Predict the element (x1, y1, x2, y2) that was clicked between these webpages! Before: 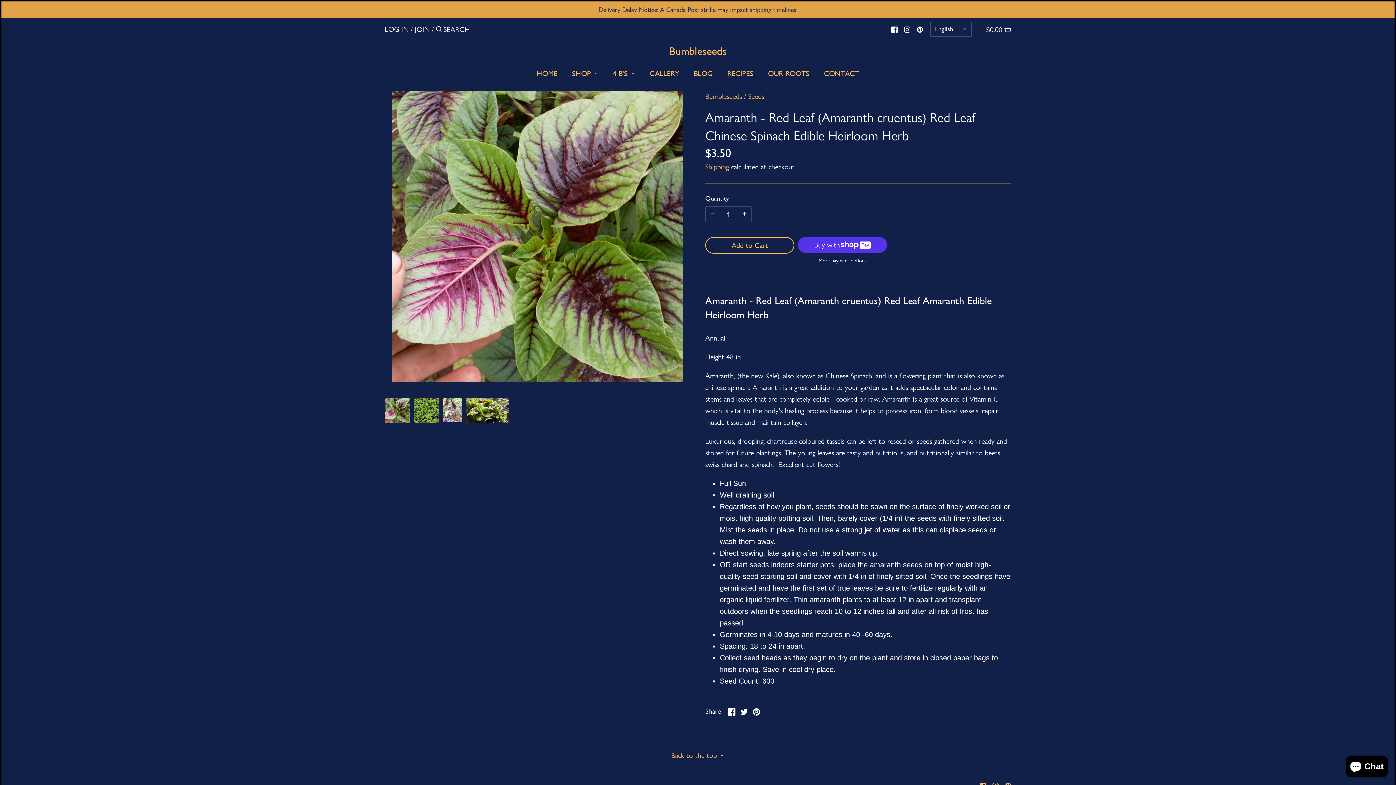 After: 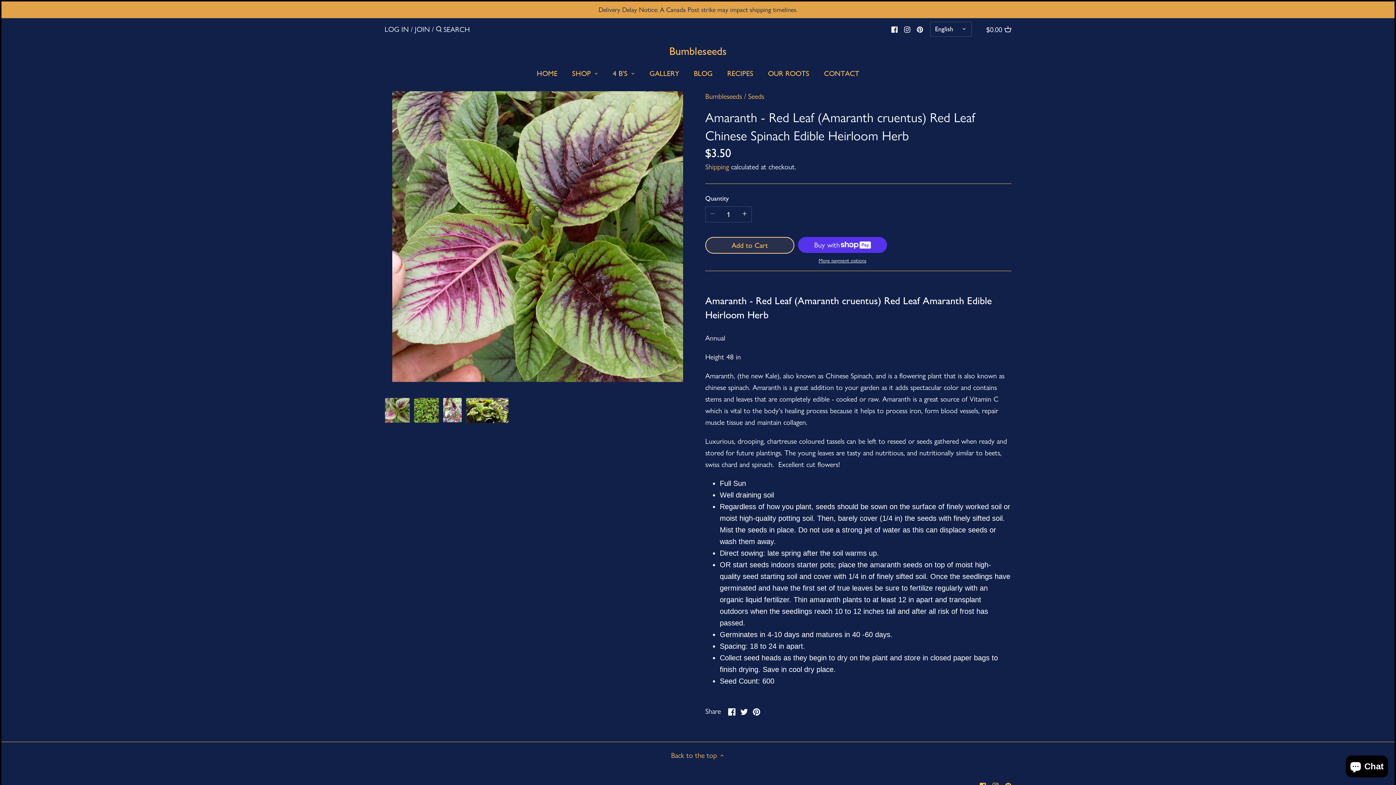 Action: bbox: (705, 237, 794, 253) label: Add to Cart